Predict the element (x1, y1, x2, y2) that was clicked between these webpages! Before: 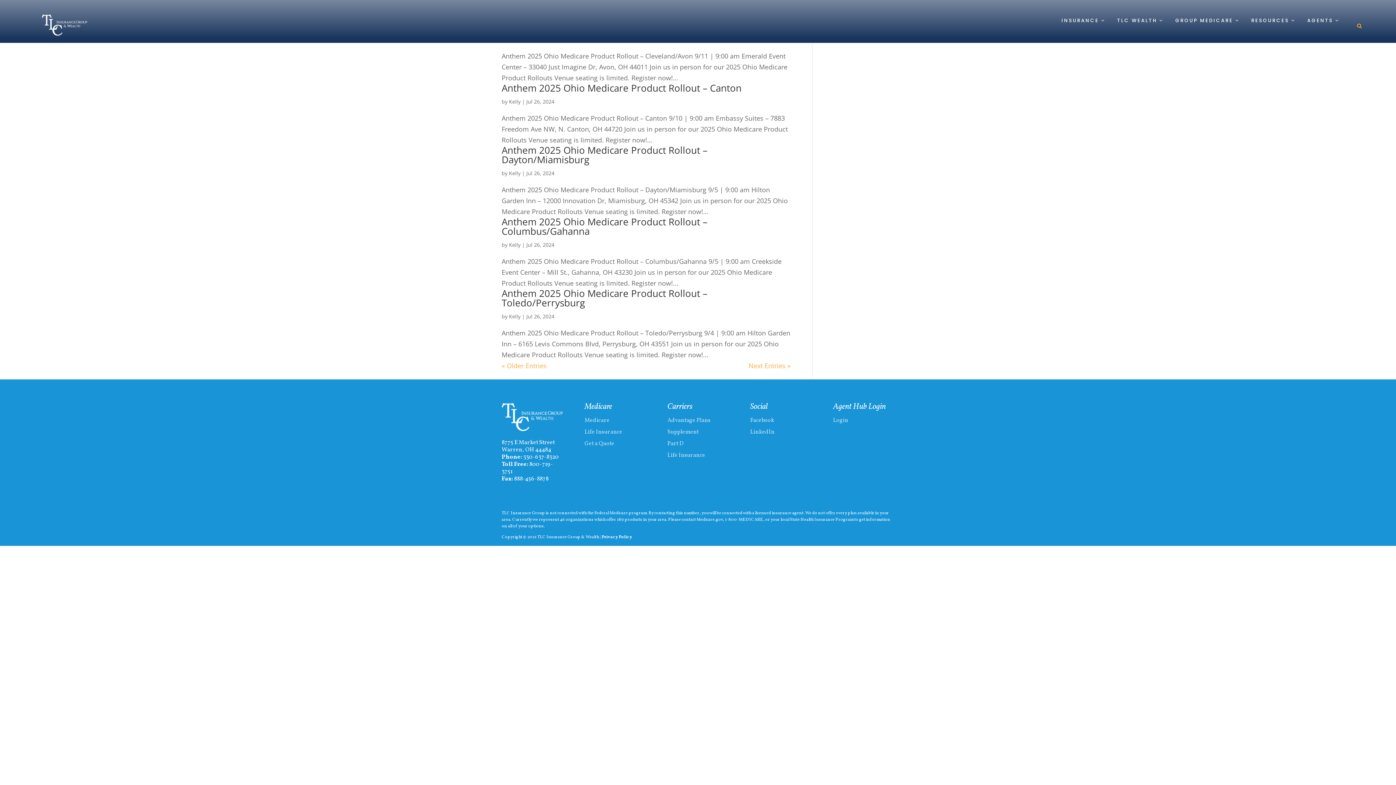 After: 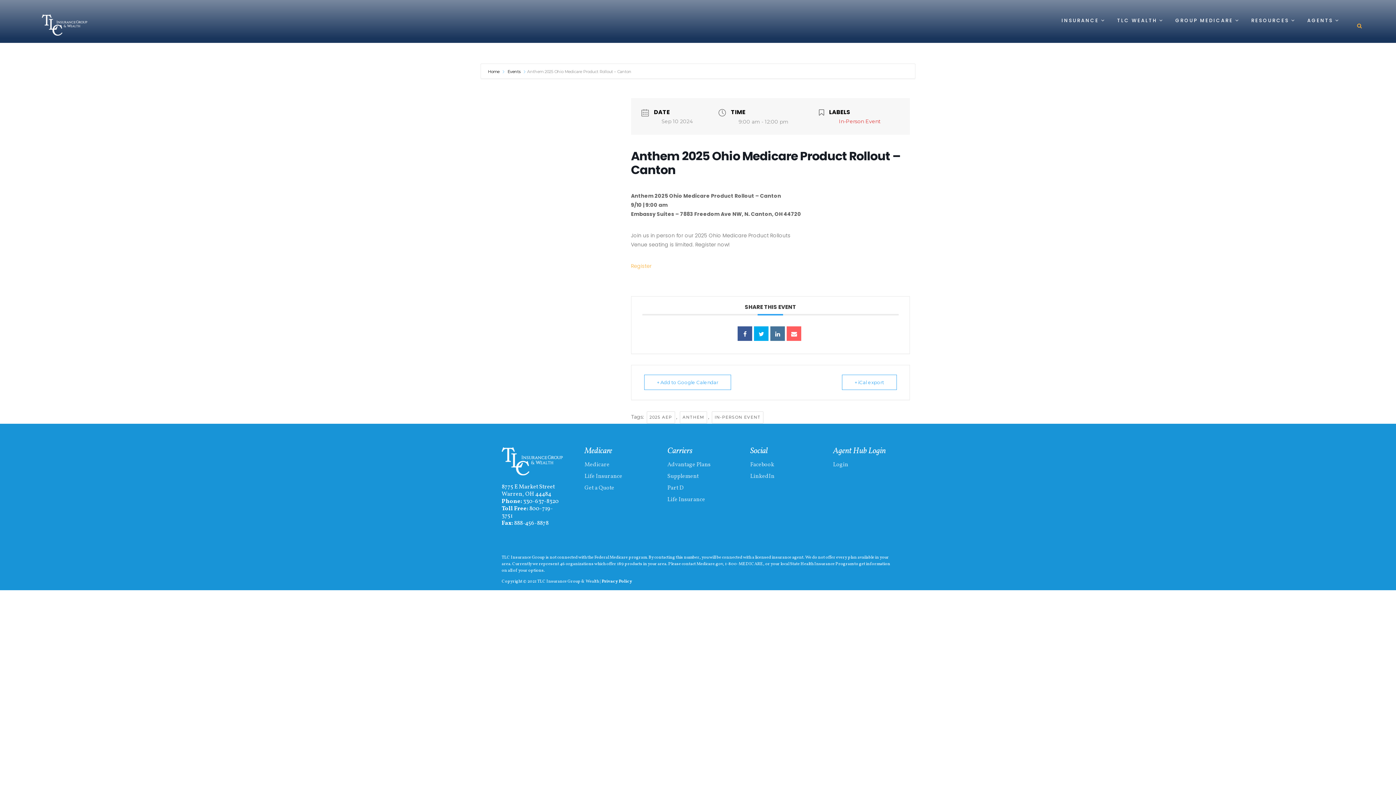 Action: bbox: (501, 81, 741, 94) label: Anthem 2025 Ohio Medicare Product Rollout – Canton